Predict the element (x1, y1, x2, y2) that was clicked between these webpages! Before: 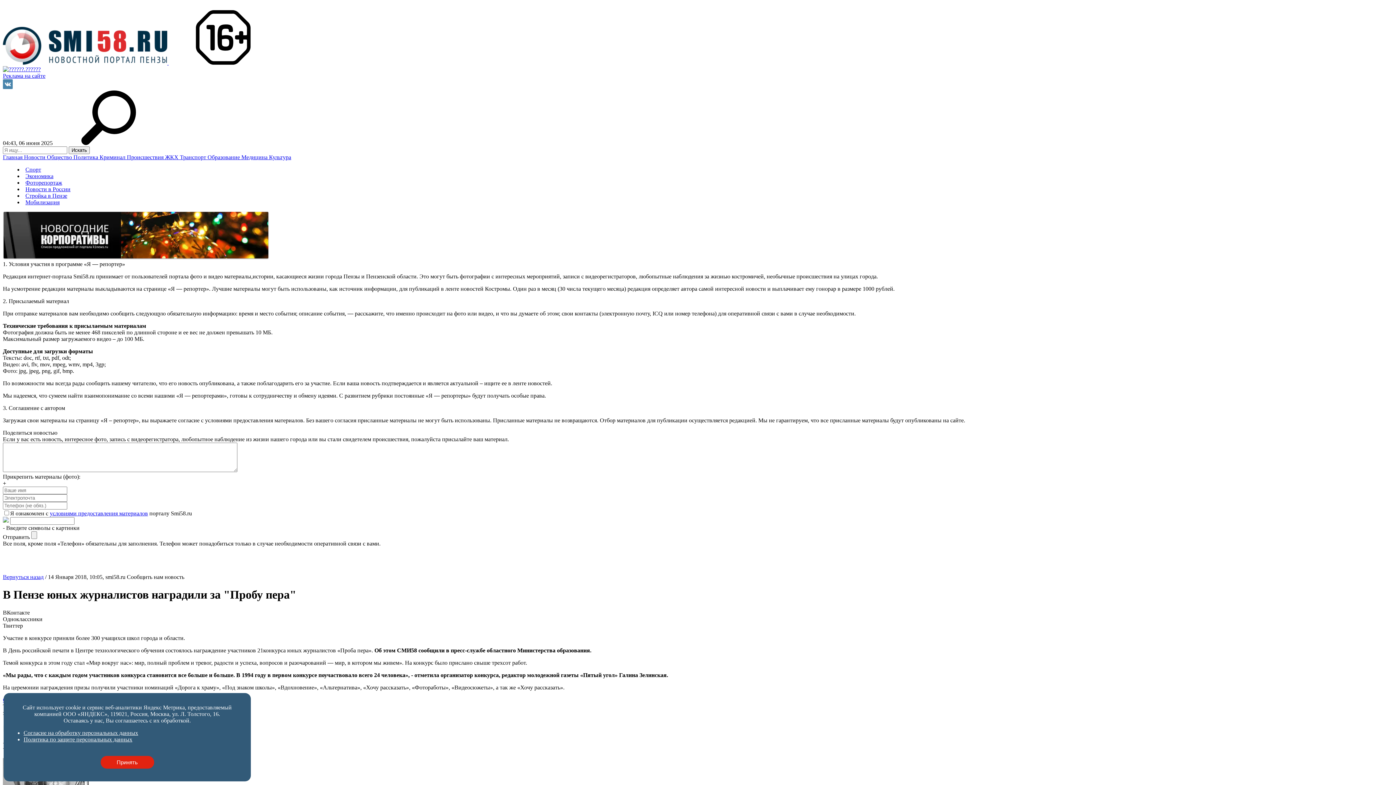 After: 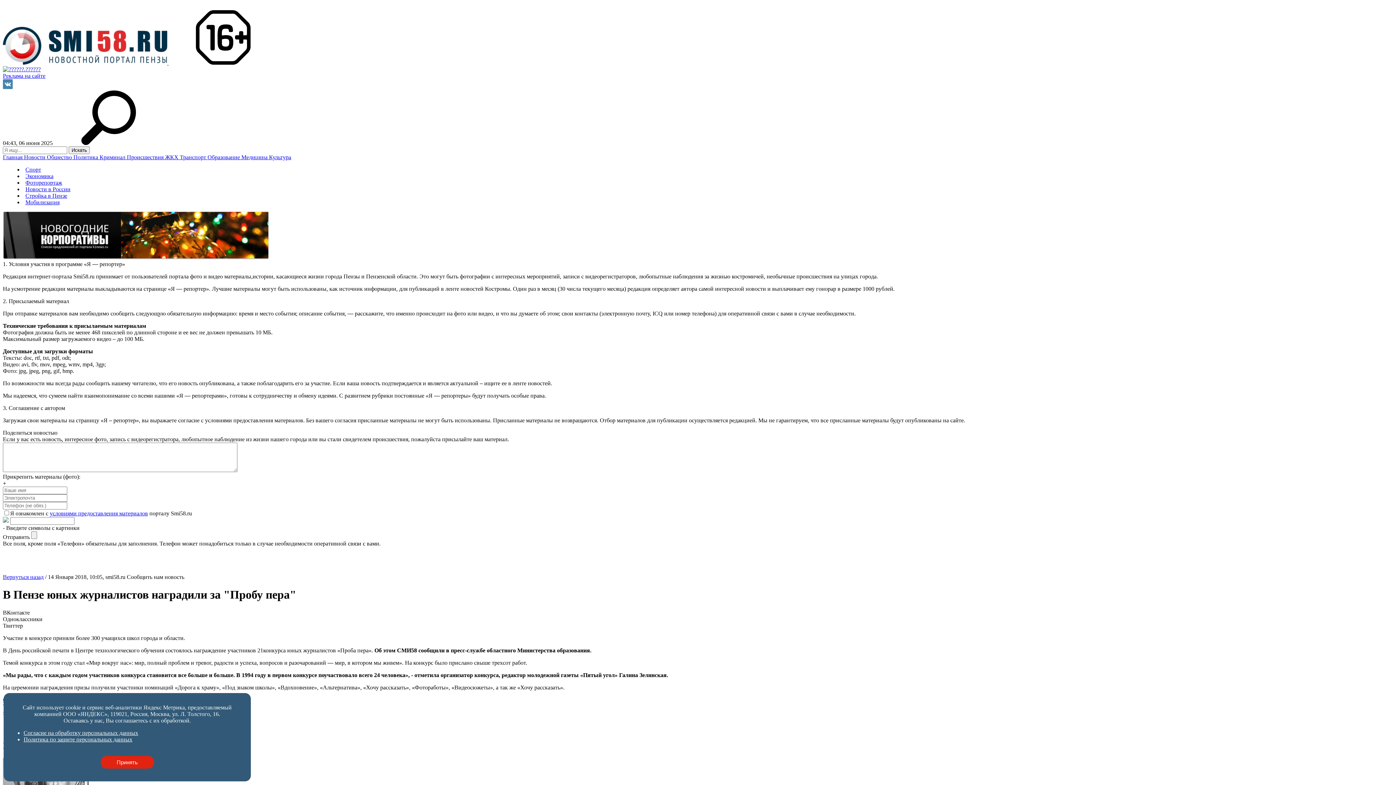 Action: bbox: (2, 254, 269, 260)